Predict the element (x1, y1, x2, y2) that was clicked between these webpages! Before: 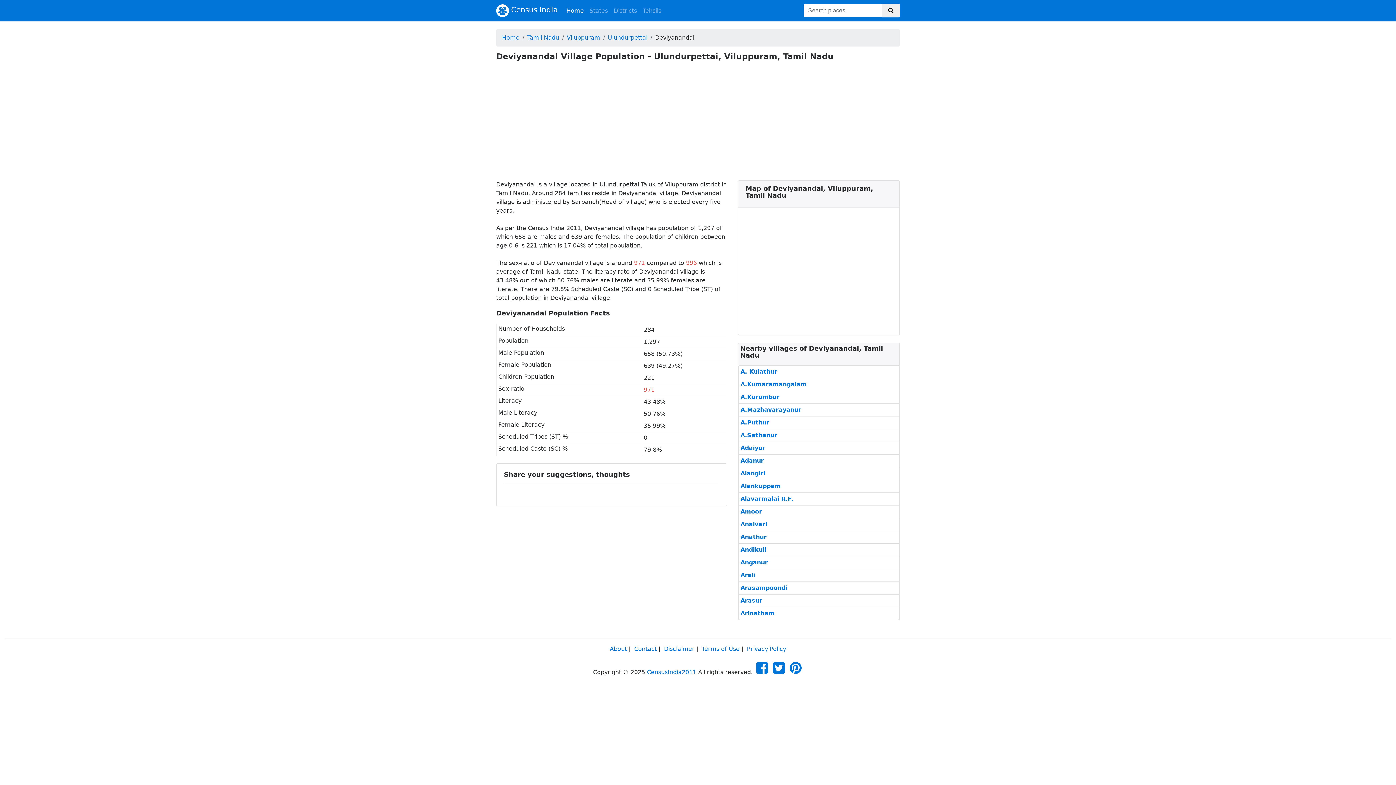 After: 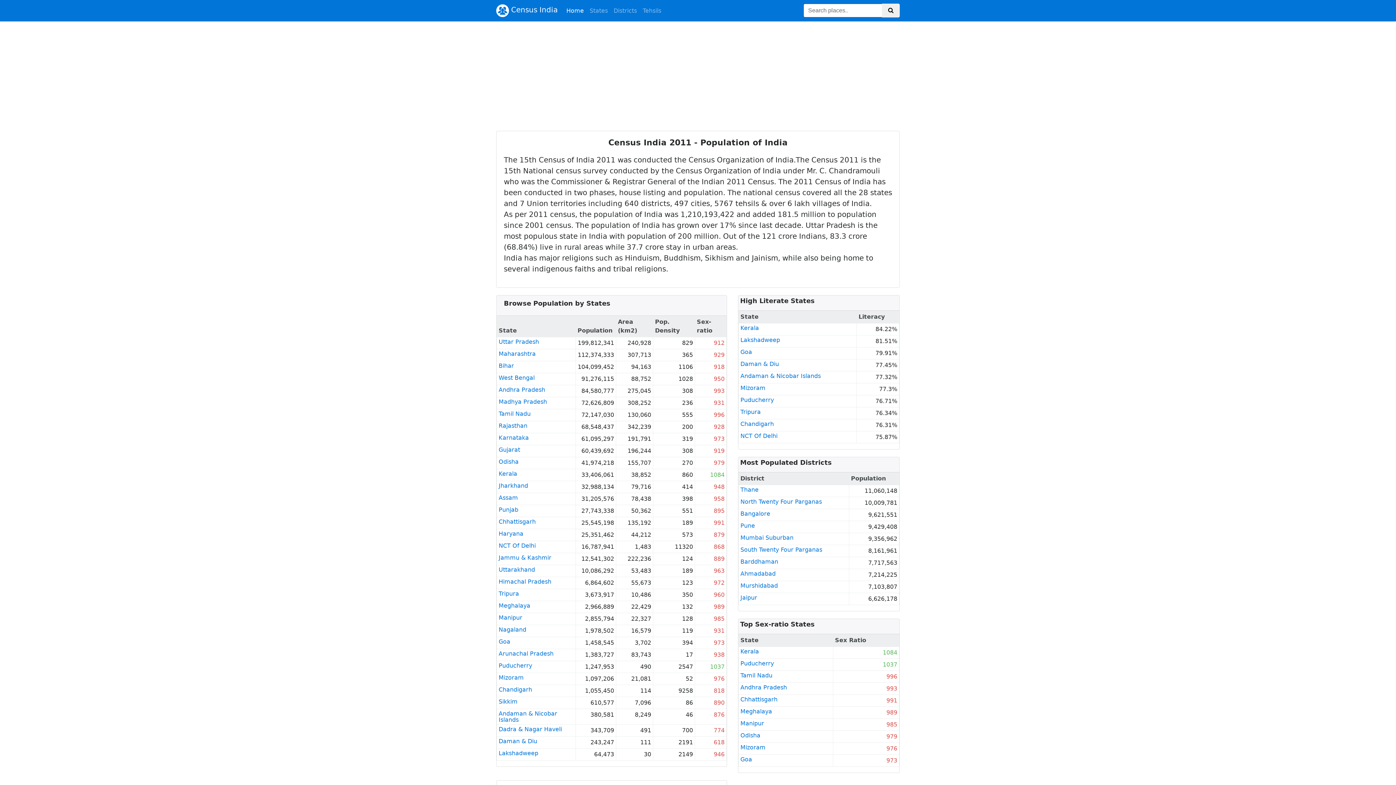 Action: bbox: (563, 3, 586, 18) label: Home
(current)